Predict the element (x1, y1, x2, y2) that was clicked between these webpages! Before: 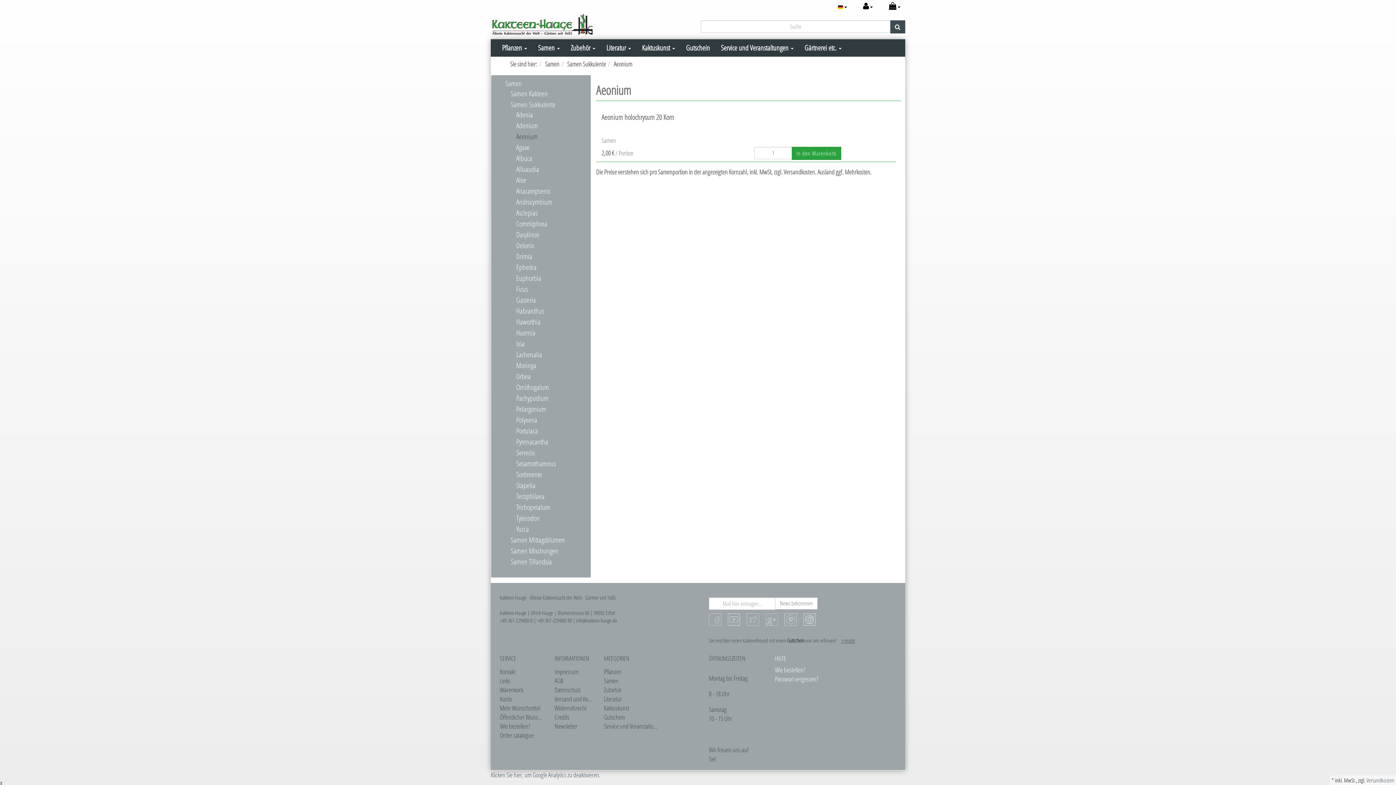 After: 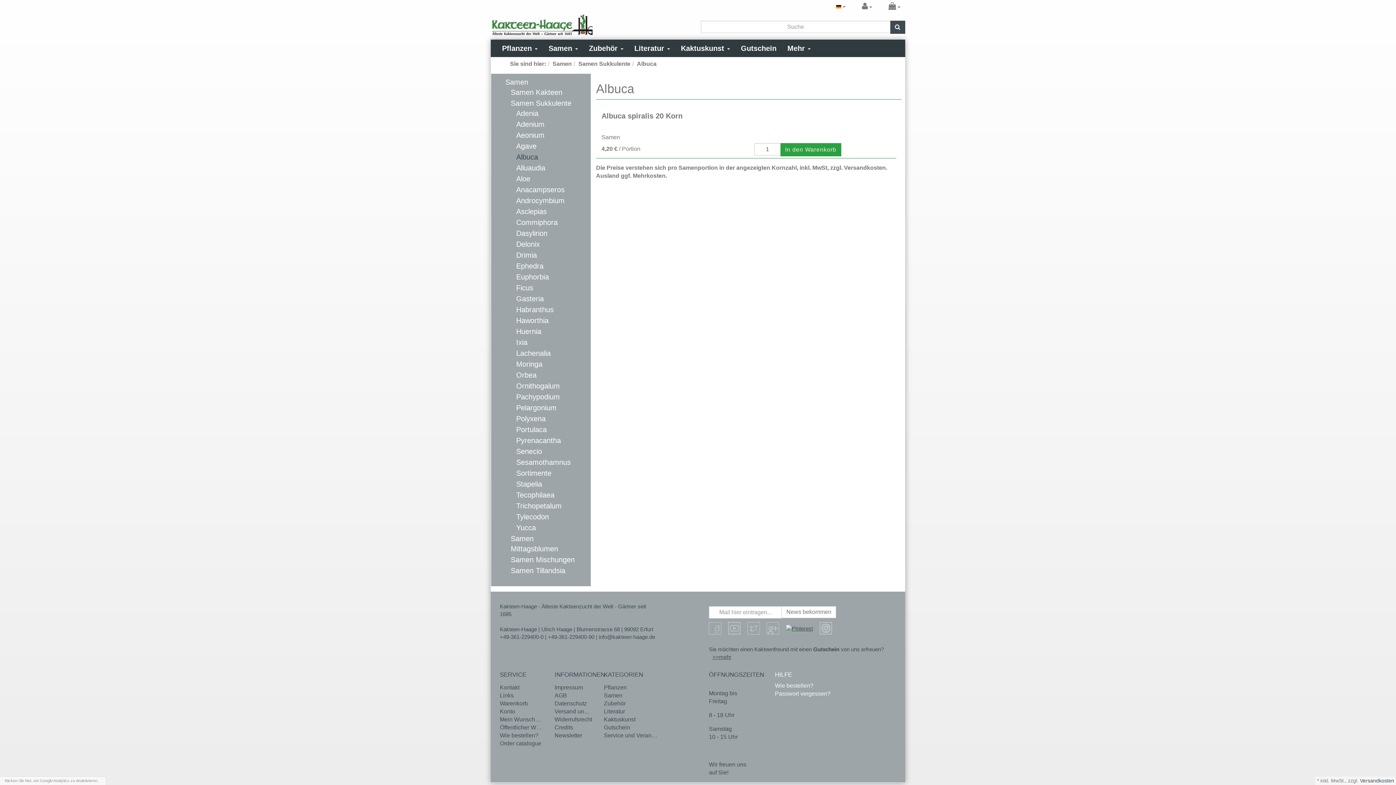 Action: bbox: (510, 153, 582, 163) label: Albuca